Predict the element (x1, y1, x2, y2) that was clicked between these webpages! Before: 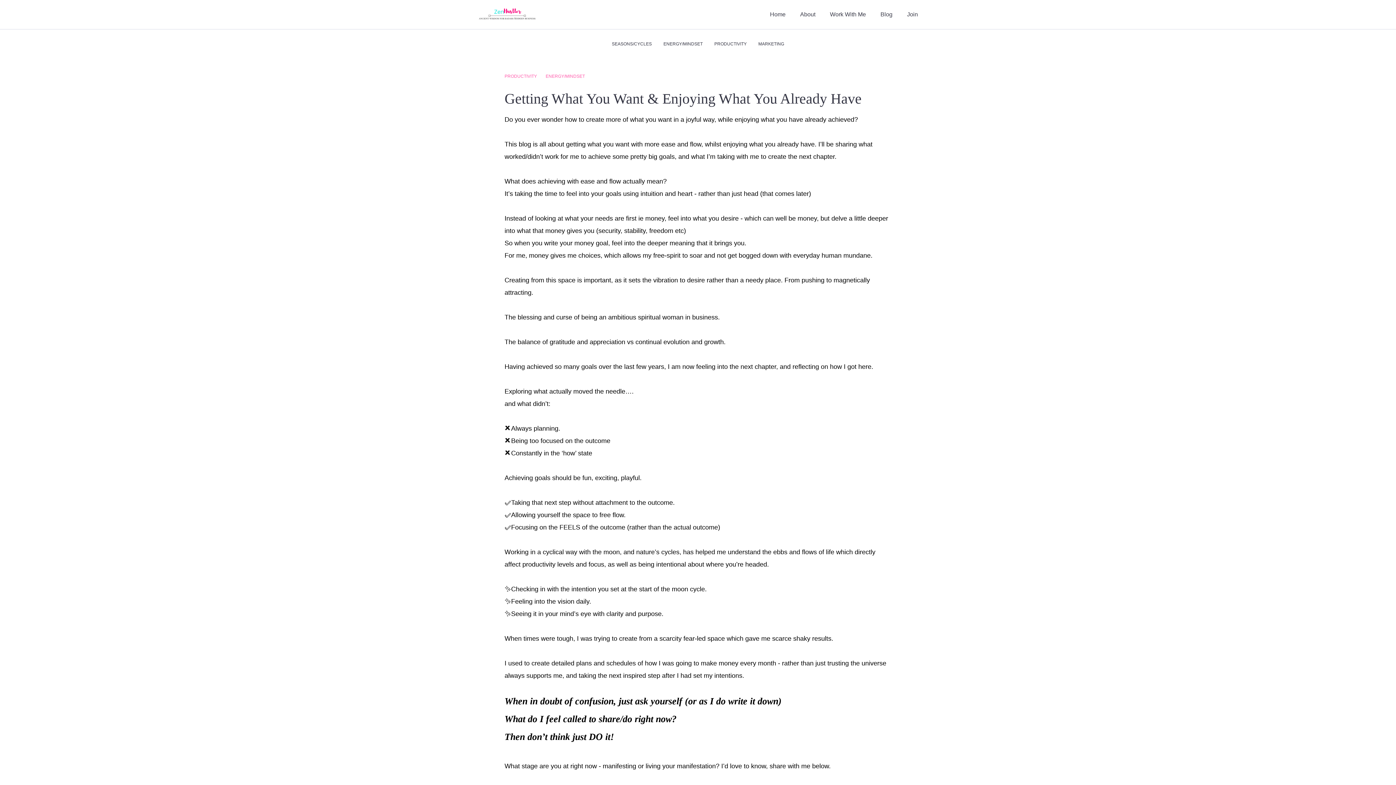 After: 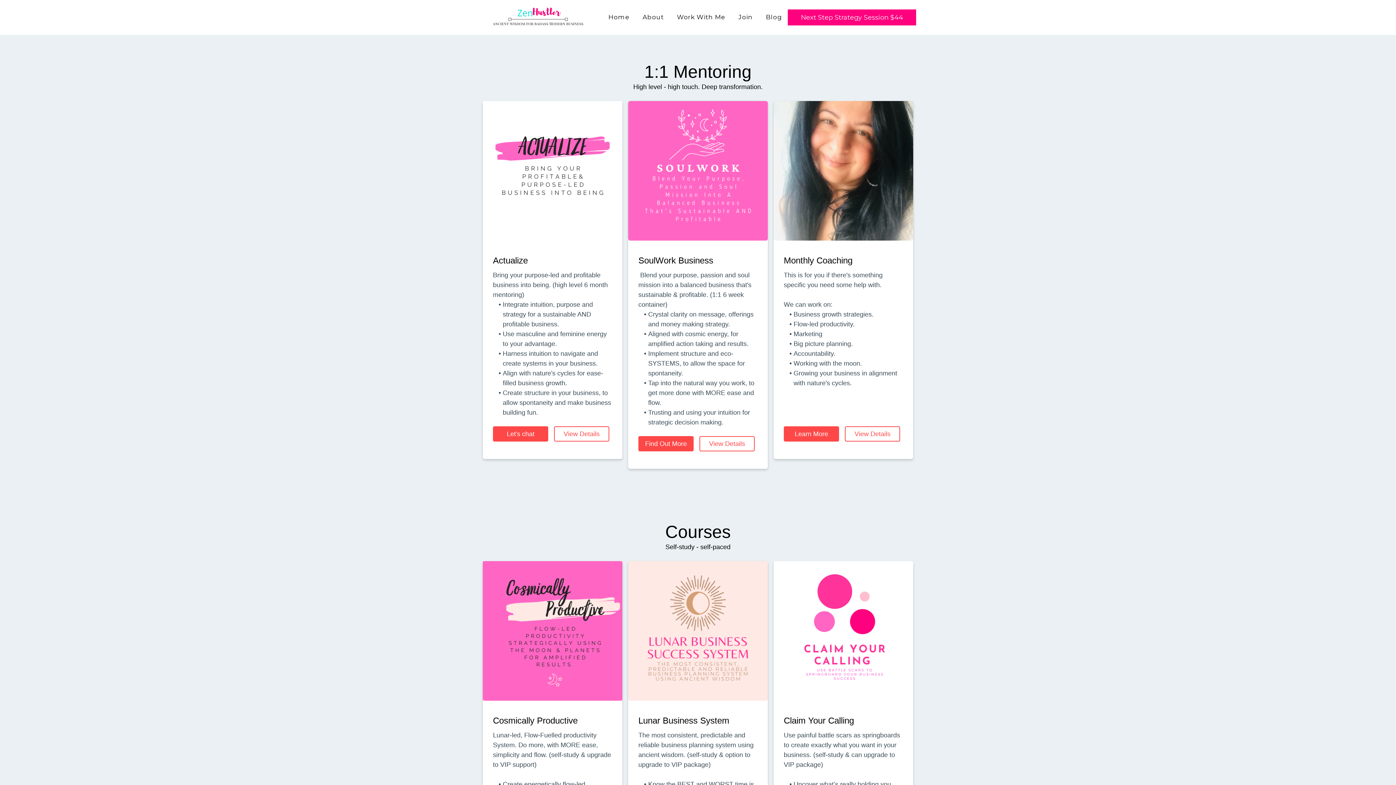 Action: label: Work With Me bbox: (830, 11, 866, 17)